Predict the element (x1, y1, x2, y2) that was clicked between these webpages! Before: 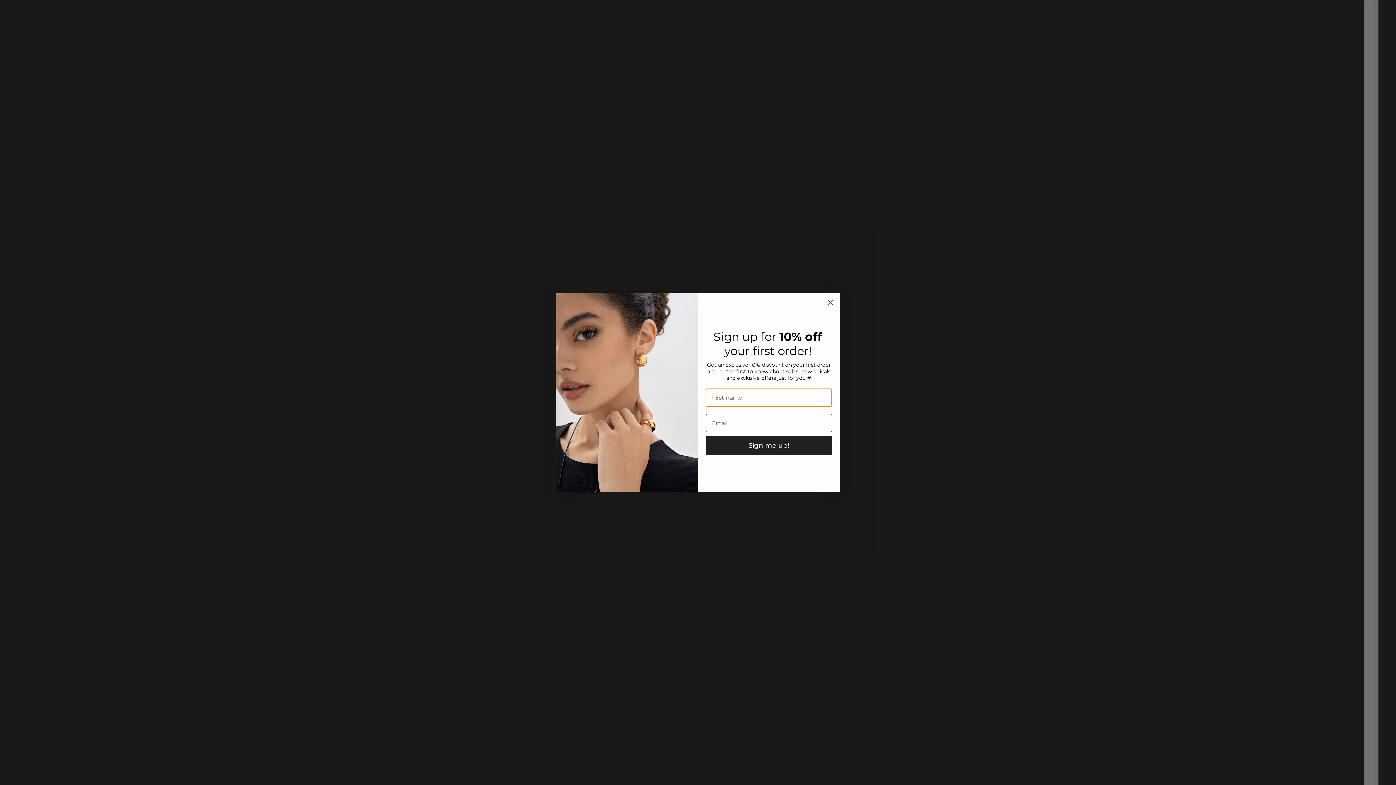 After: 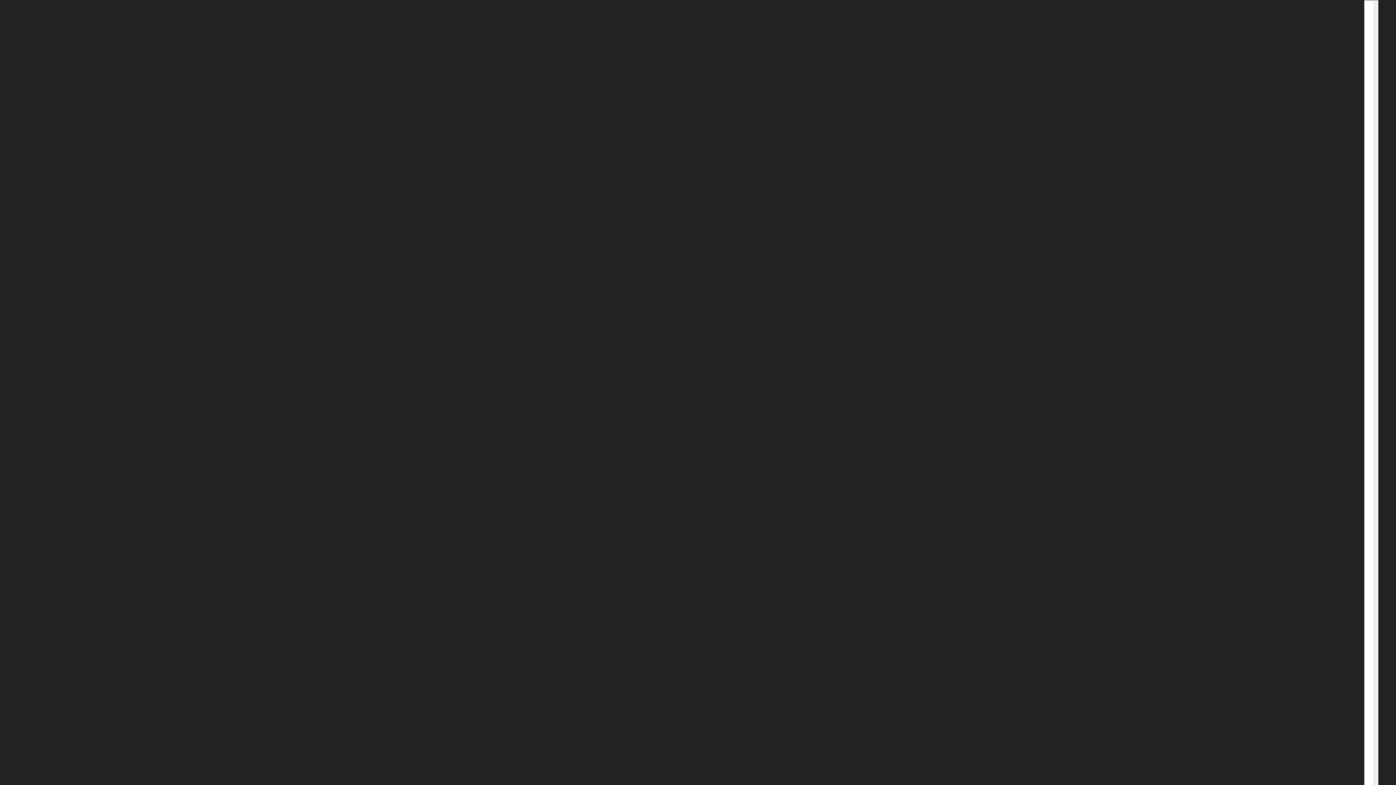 Action: label: Close dialog bbox: (824, 318, 837, 331)